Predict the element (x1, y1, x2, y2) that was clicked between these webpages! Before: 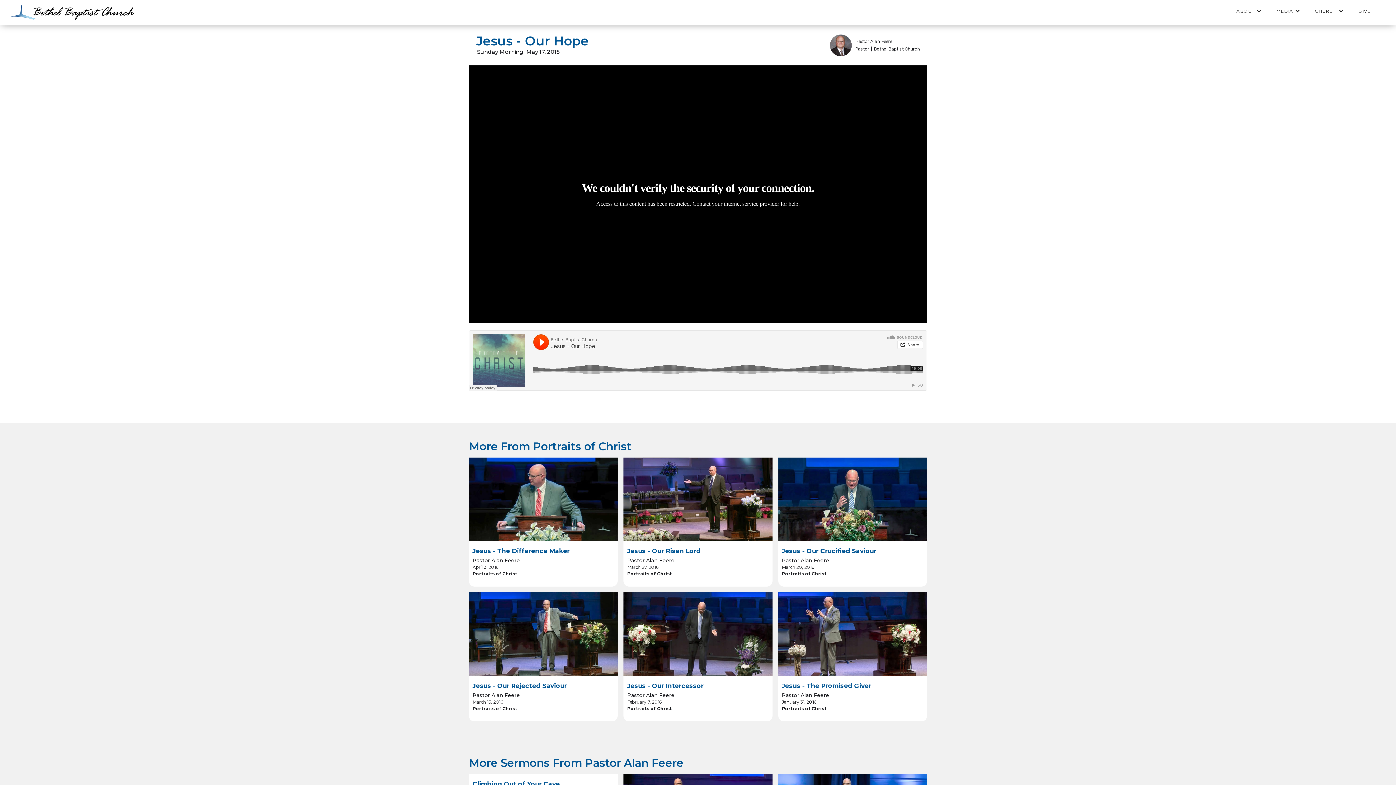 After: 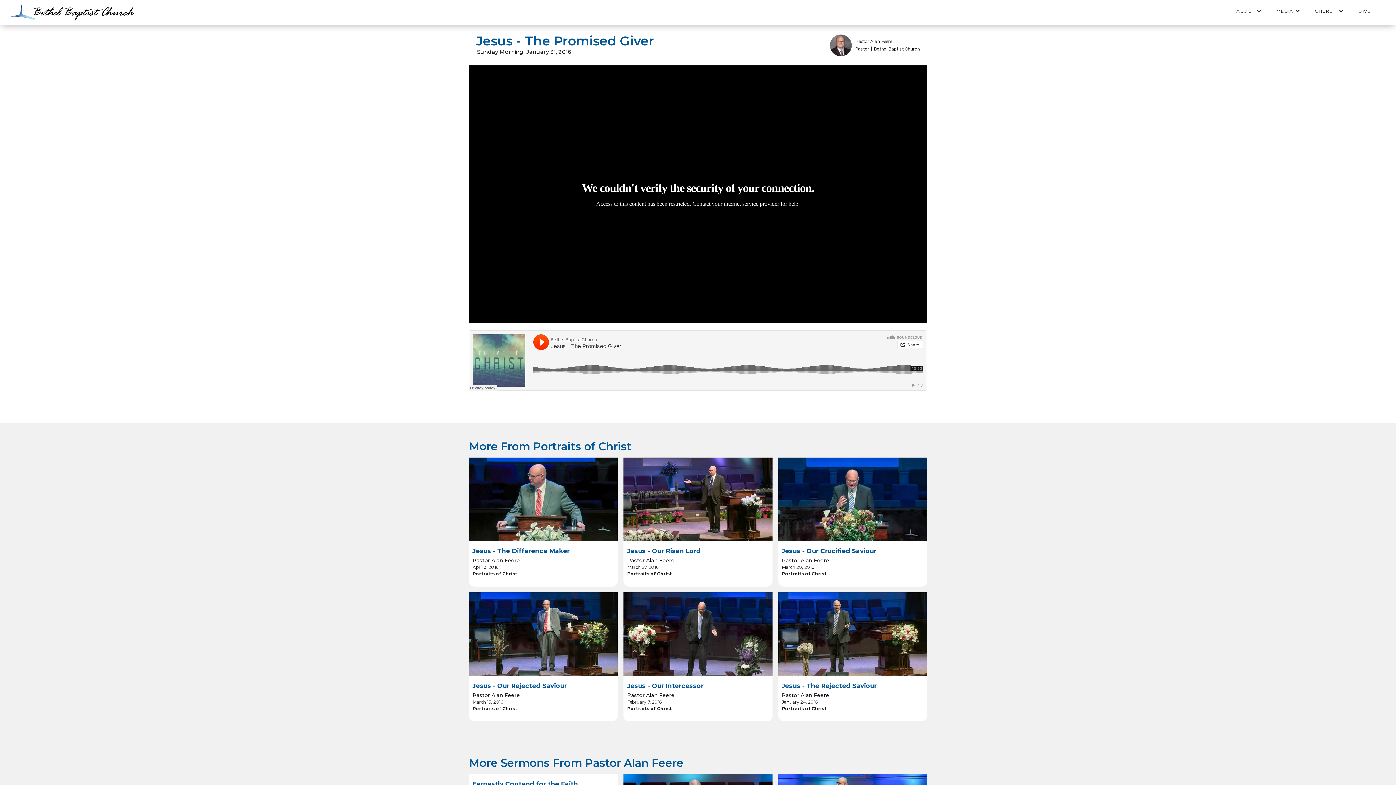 Action: bbox: (778, 592, 927, 721) label: Jesus - The Promised Giver
Pastor Alan Feere
January 31, 2016
Portraits of Christ